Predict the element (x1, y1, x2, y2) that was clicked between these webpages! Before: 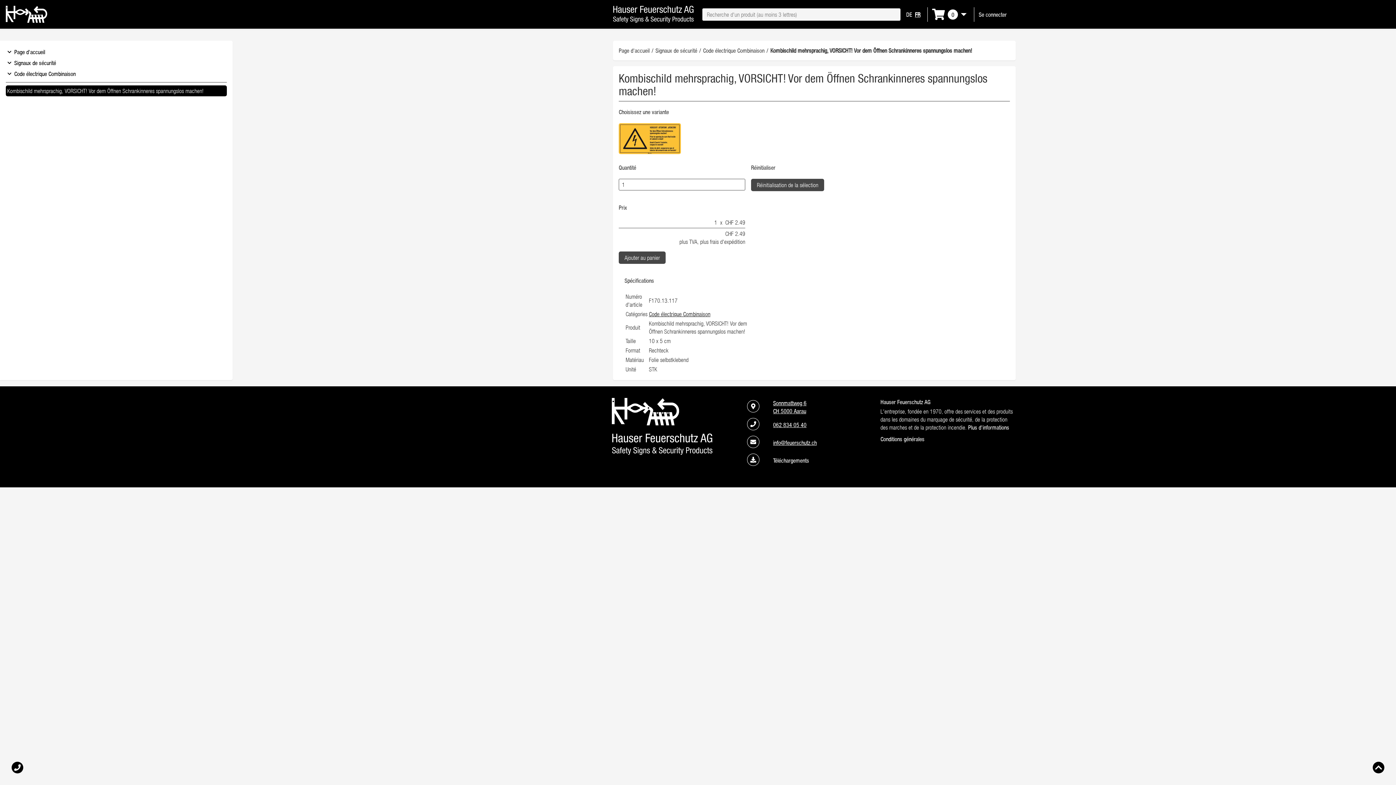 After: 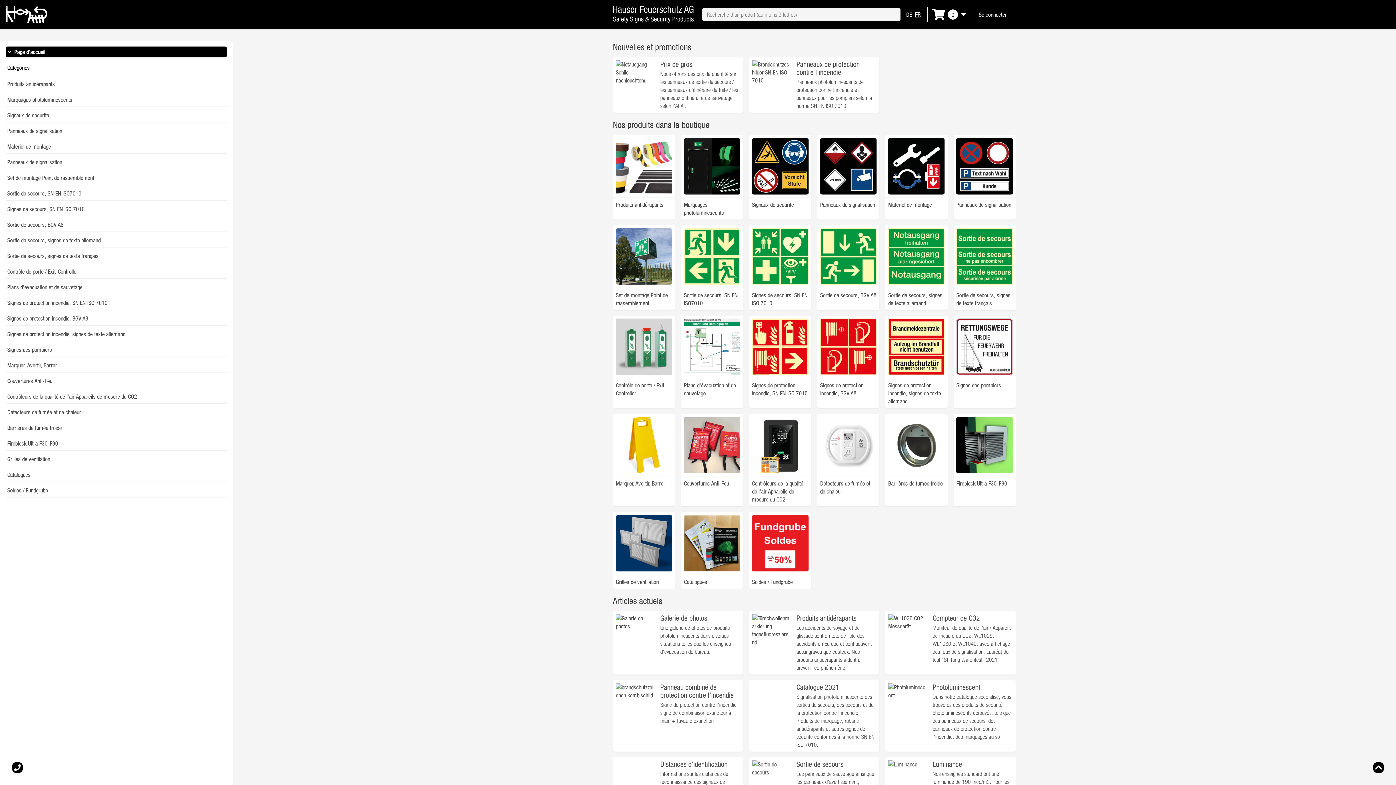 Action: bbox: (915, 11, 920, 17) label: FR